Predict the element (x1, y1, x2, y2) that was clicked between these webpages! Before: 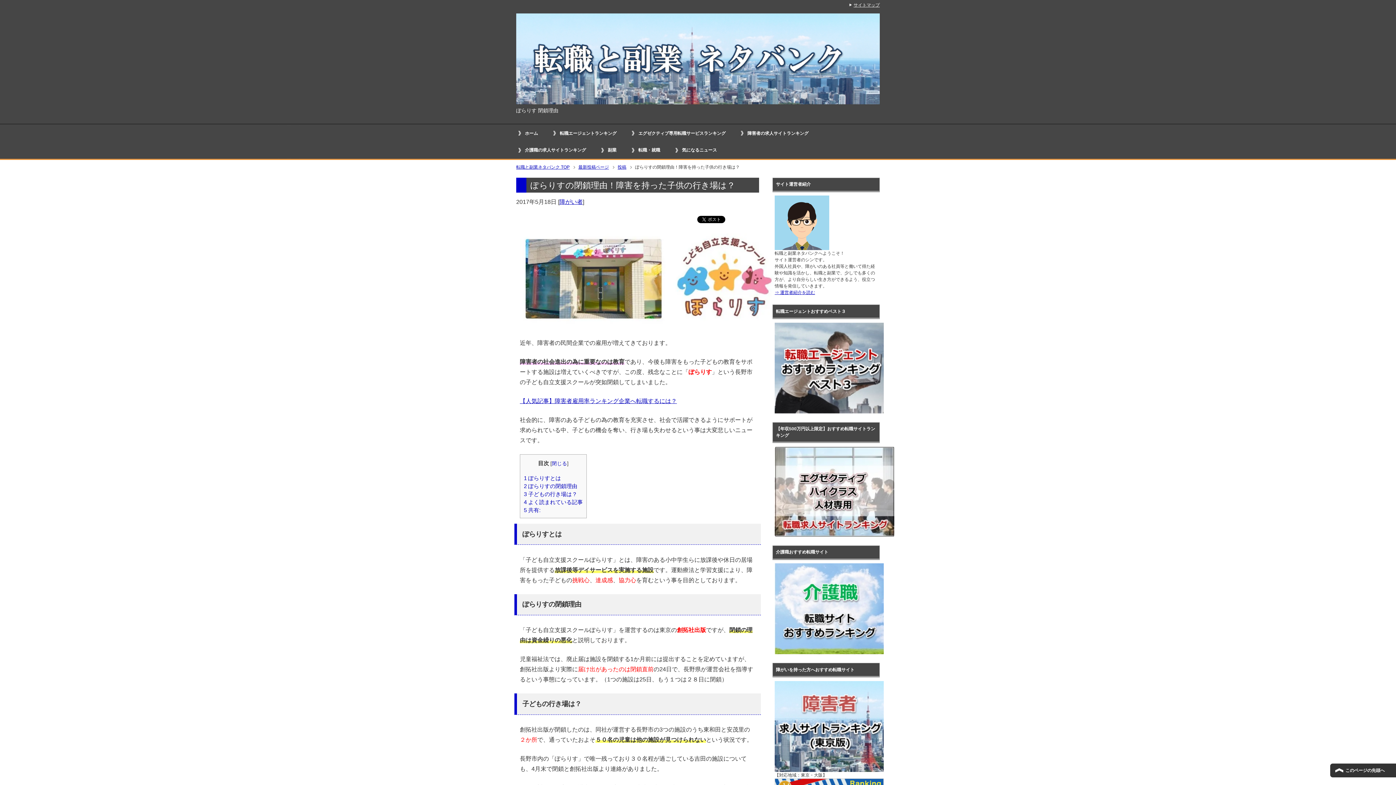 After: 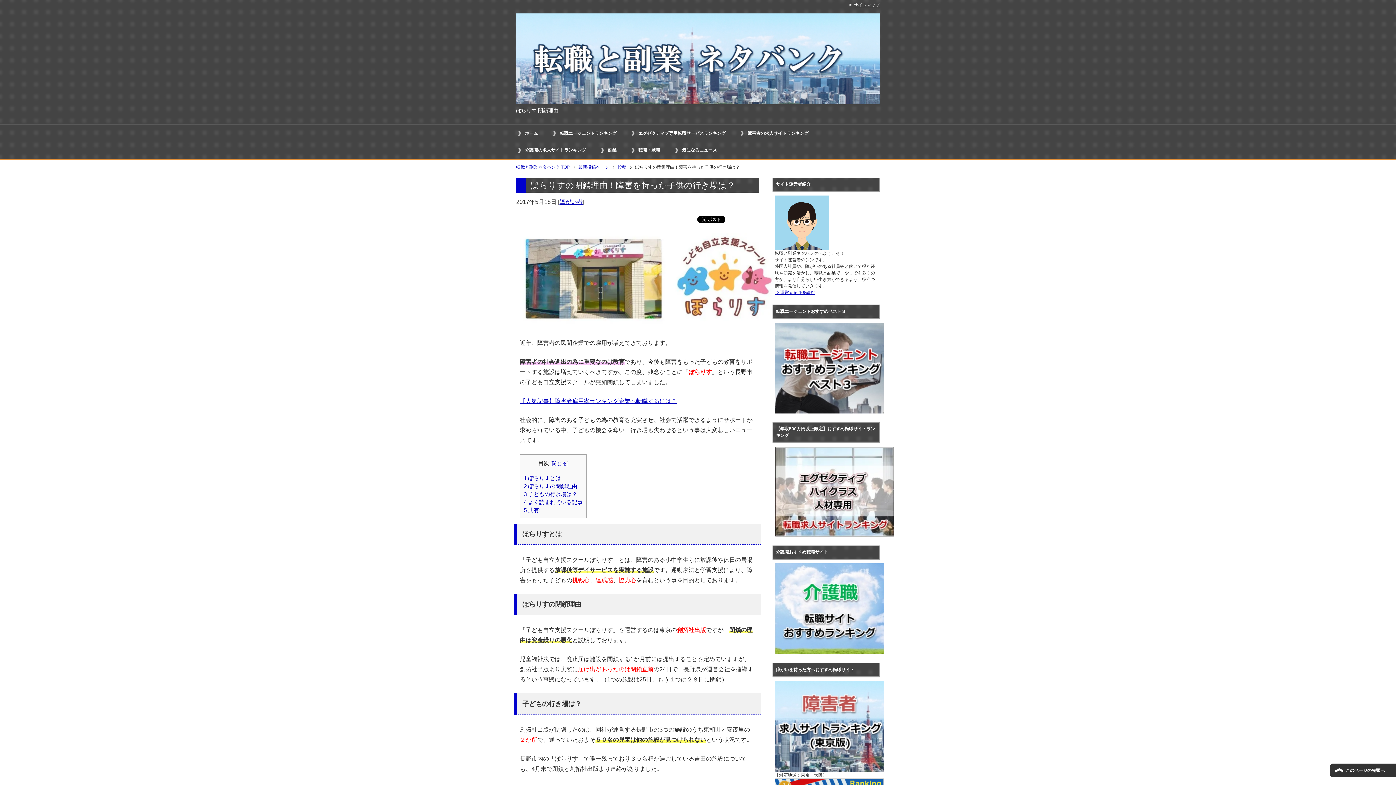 Action: bbox: (774, 563, 877, 654)